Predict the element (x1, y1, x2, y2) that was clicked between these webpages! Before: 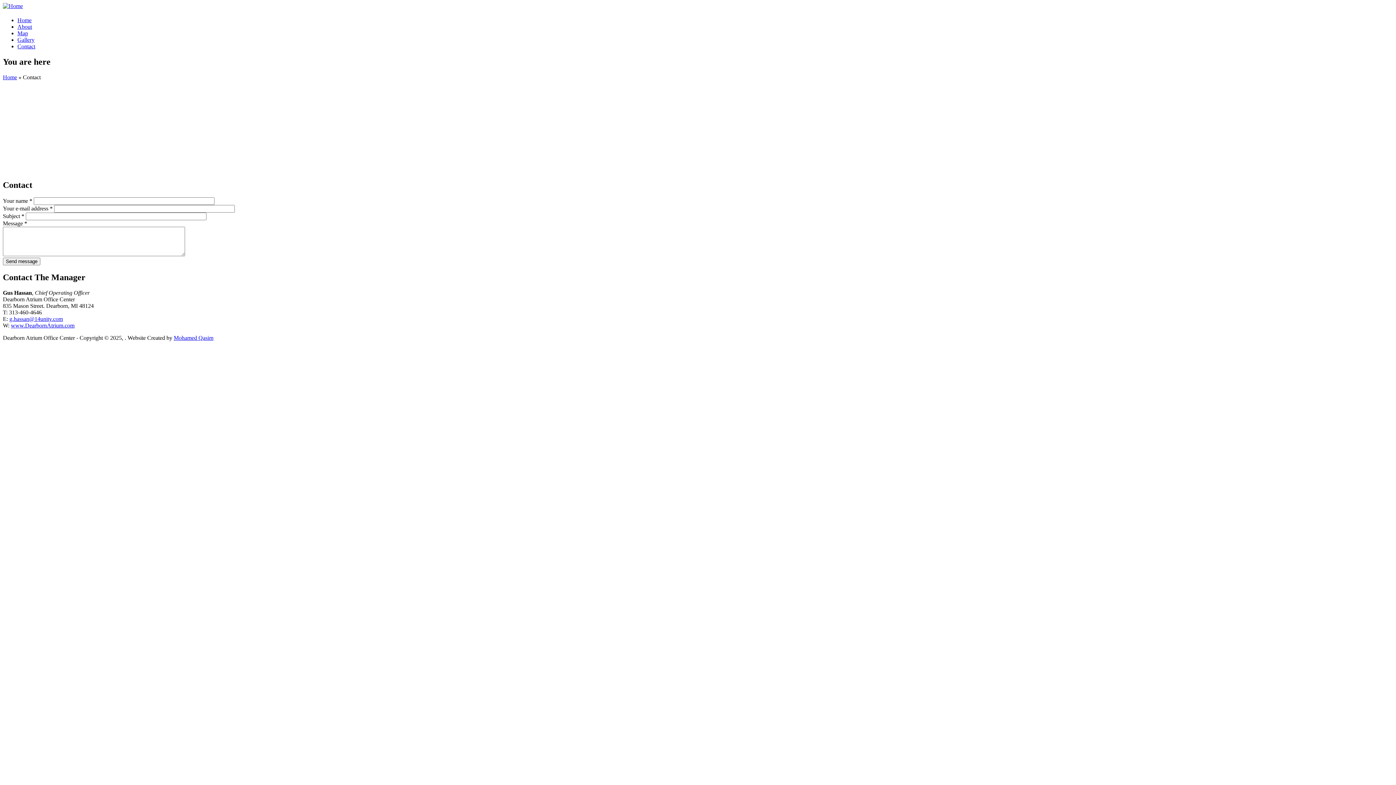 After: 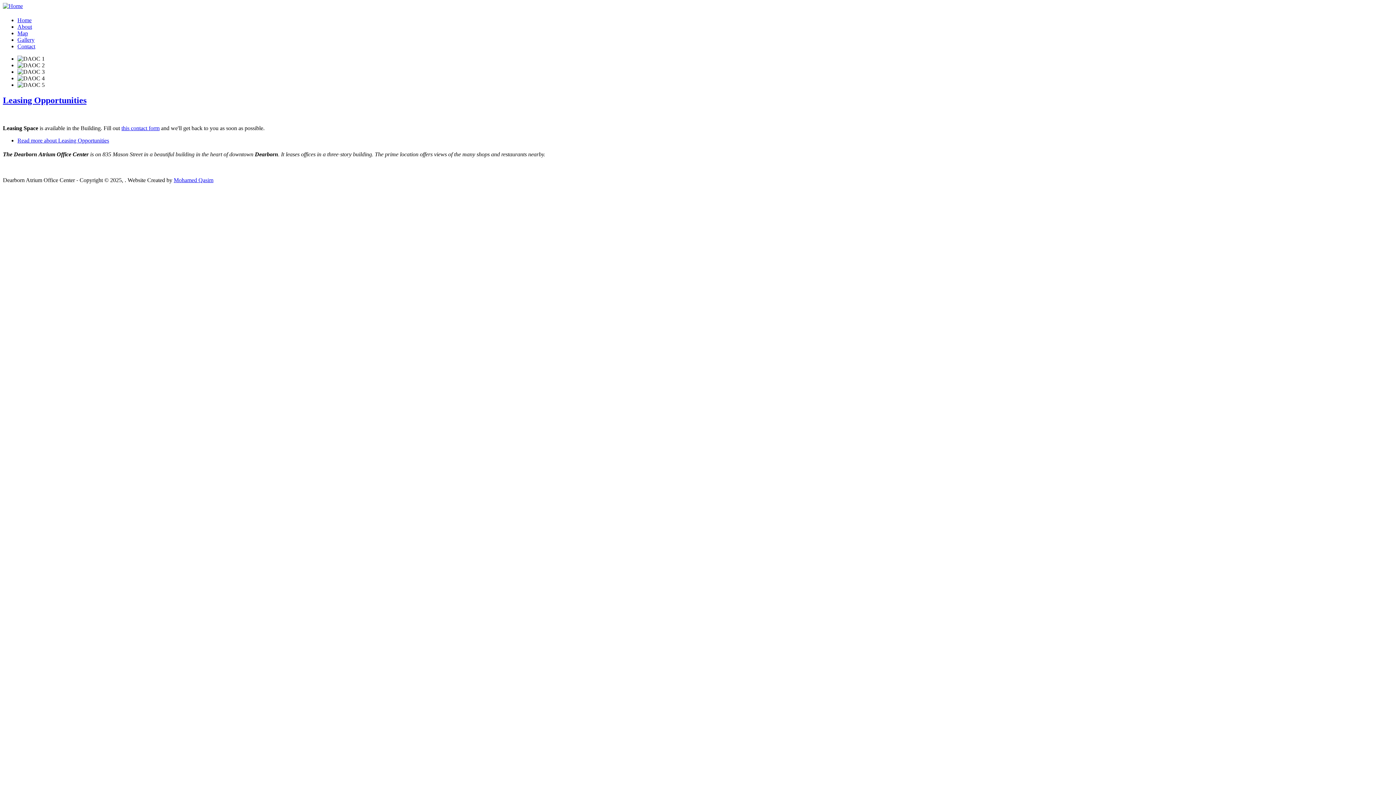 Action: label: Map bbox: (17, 30, 28, 36)